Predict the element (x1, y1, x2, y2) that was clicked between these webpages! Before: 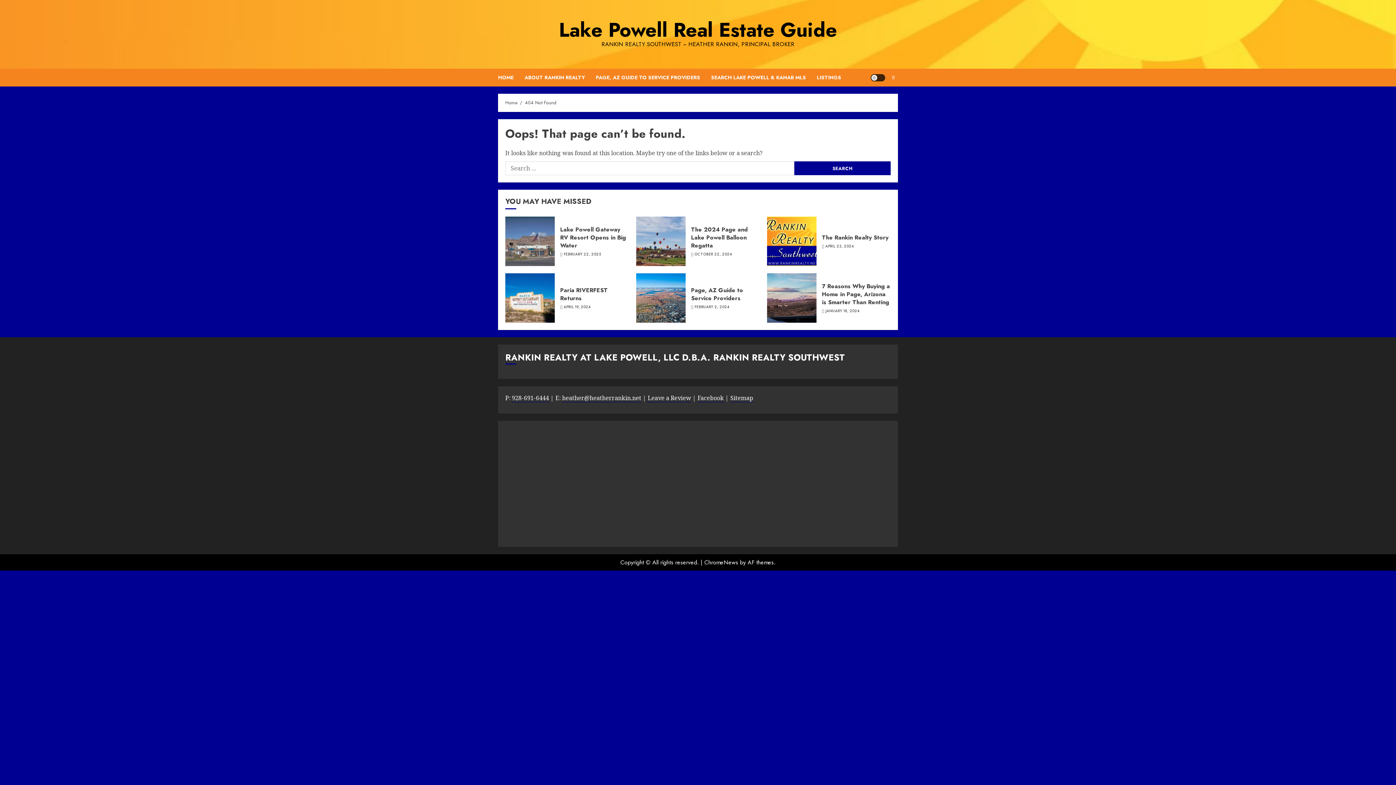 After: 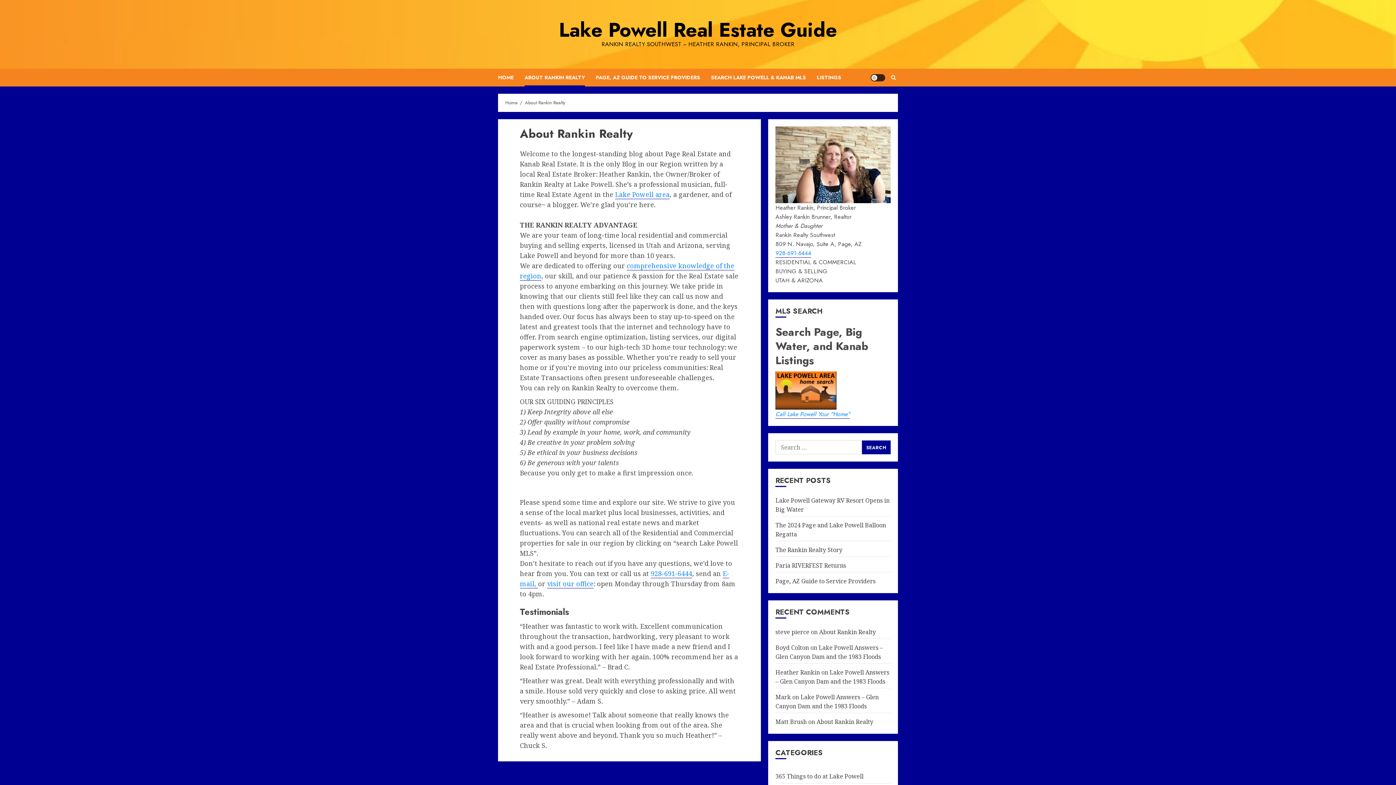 Action: label: ABOUT RANKIN REALTY bbox: (524, 68, 596, 86)